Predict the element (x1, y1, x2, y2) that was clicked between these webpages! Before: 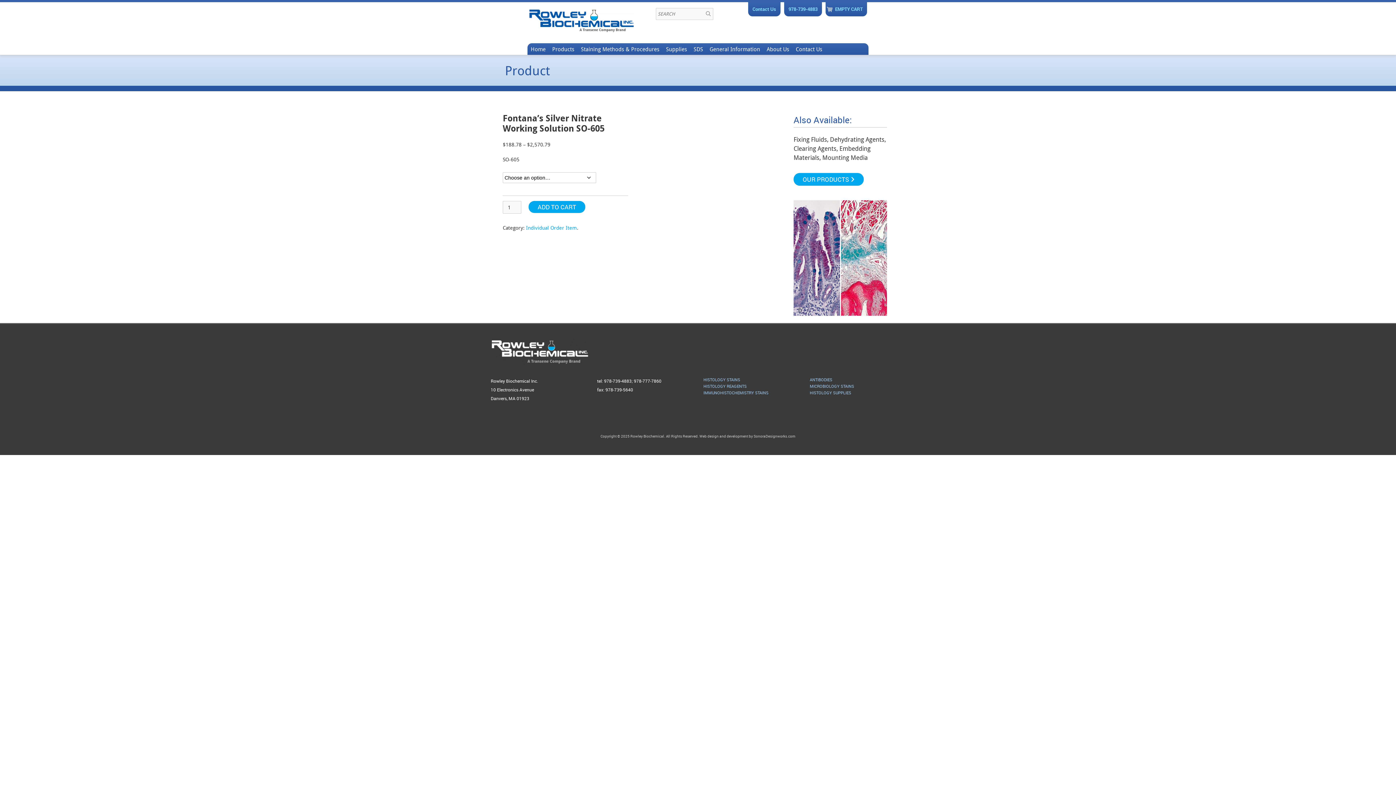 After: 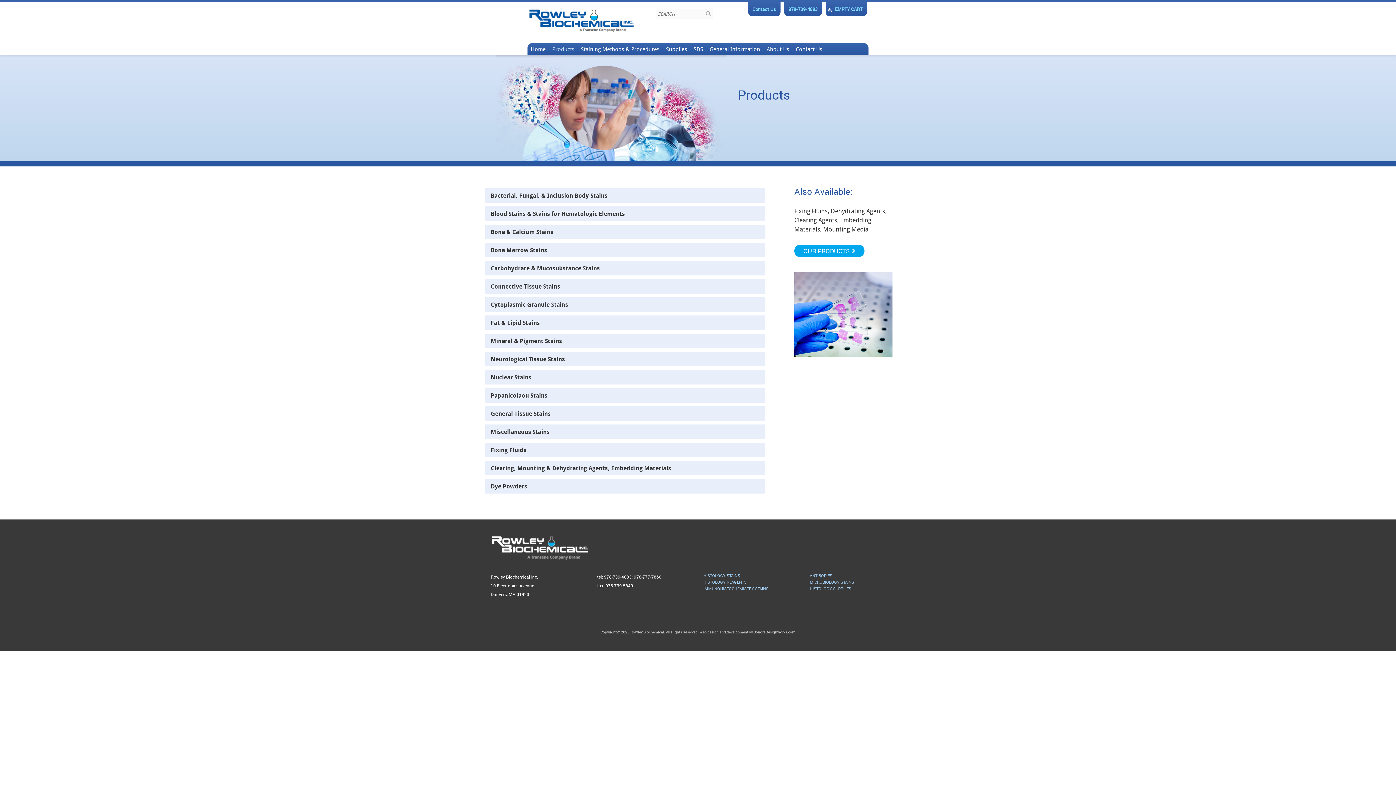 Action: label: MICROBIOLOGY STAINS bbox: (810, 383, 854, 389)